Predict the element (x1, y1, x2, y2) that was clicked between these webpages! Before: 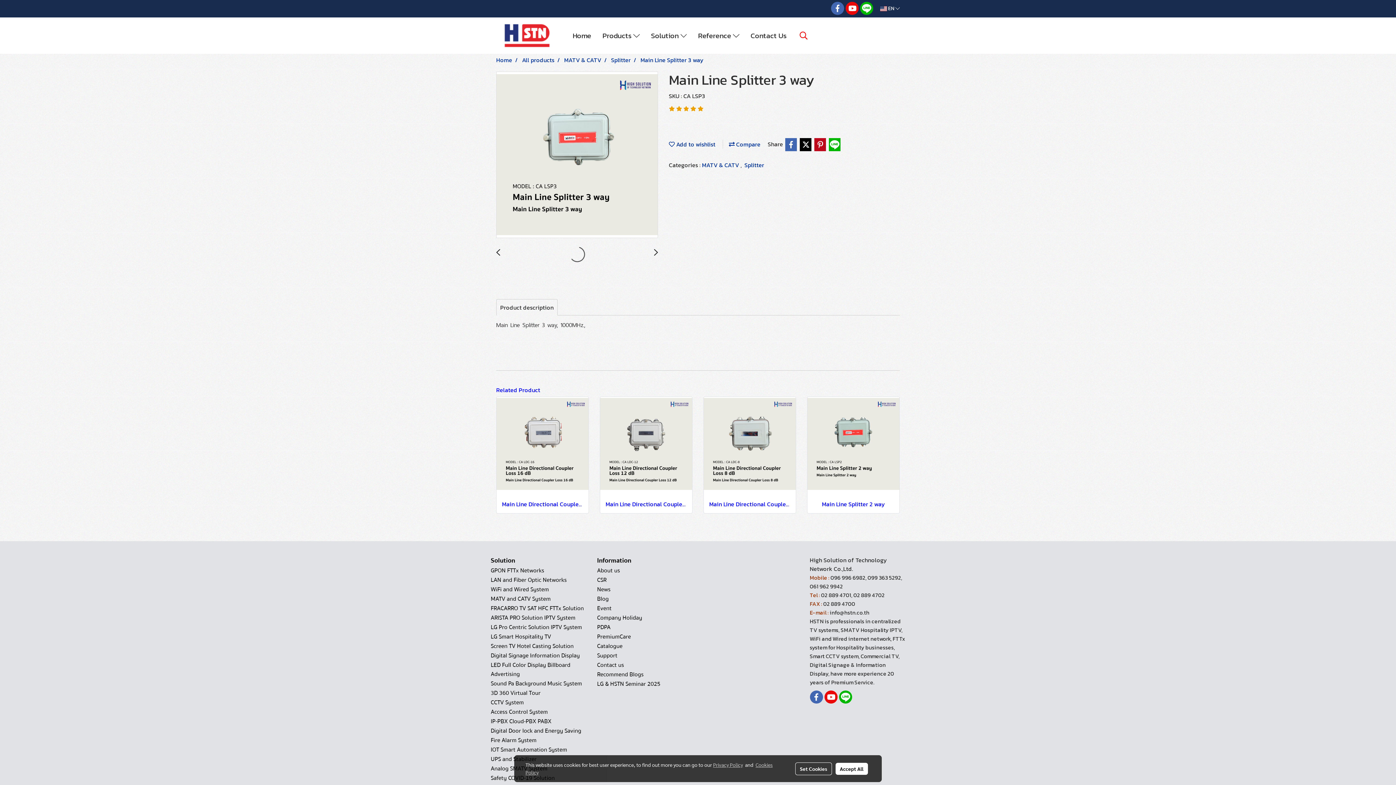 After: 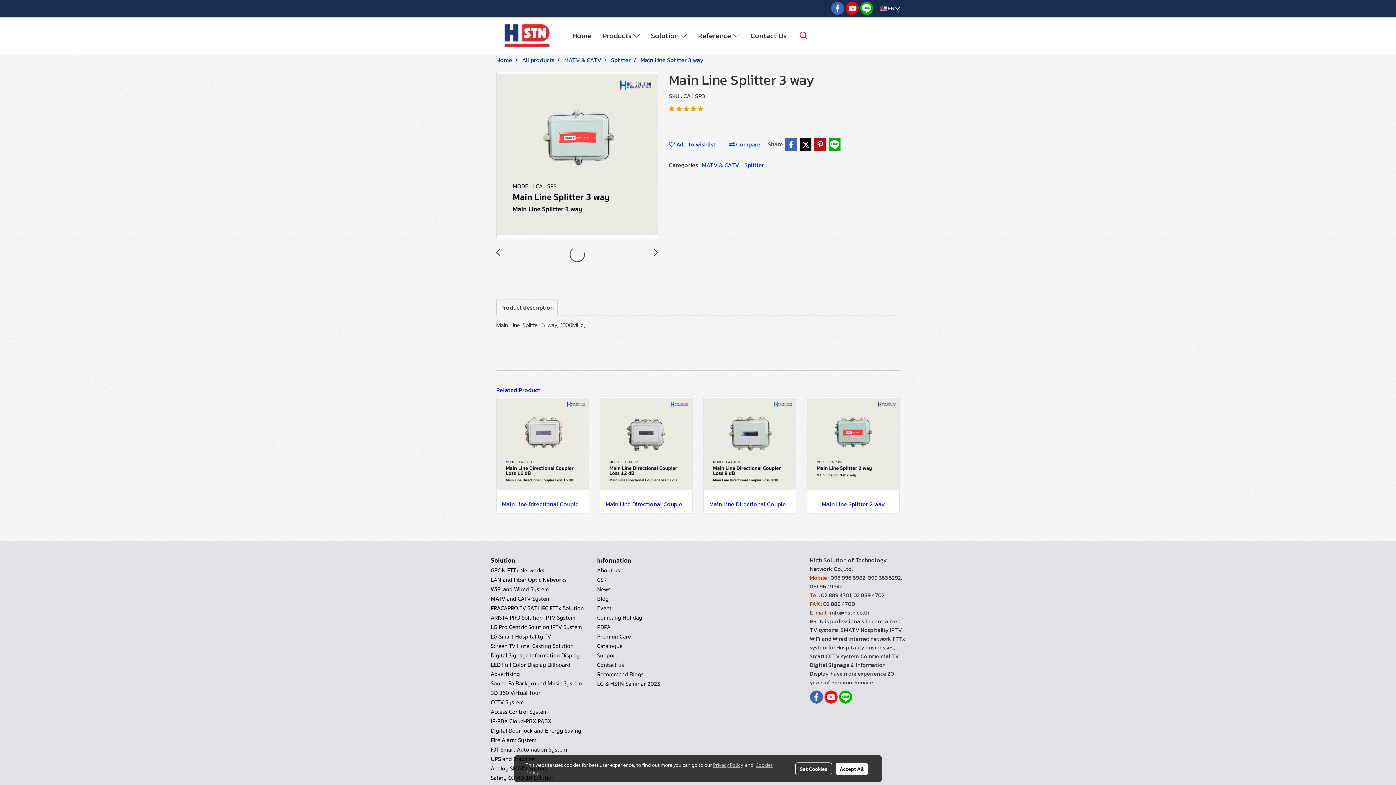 Action: bbox: (824, 690, 837, 704)